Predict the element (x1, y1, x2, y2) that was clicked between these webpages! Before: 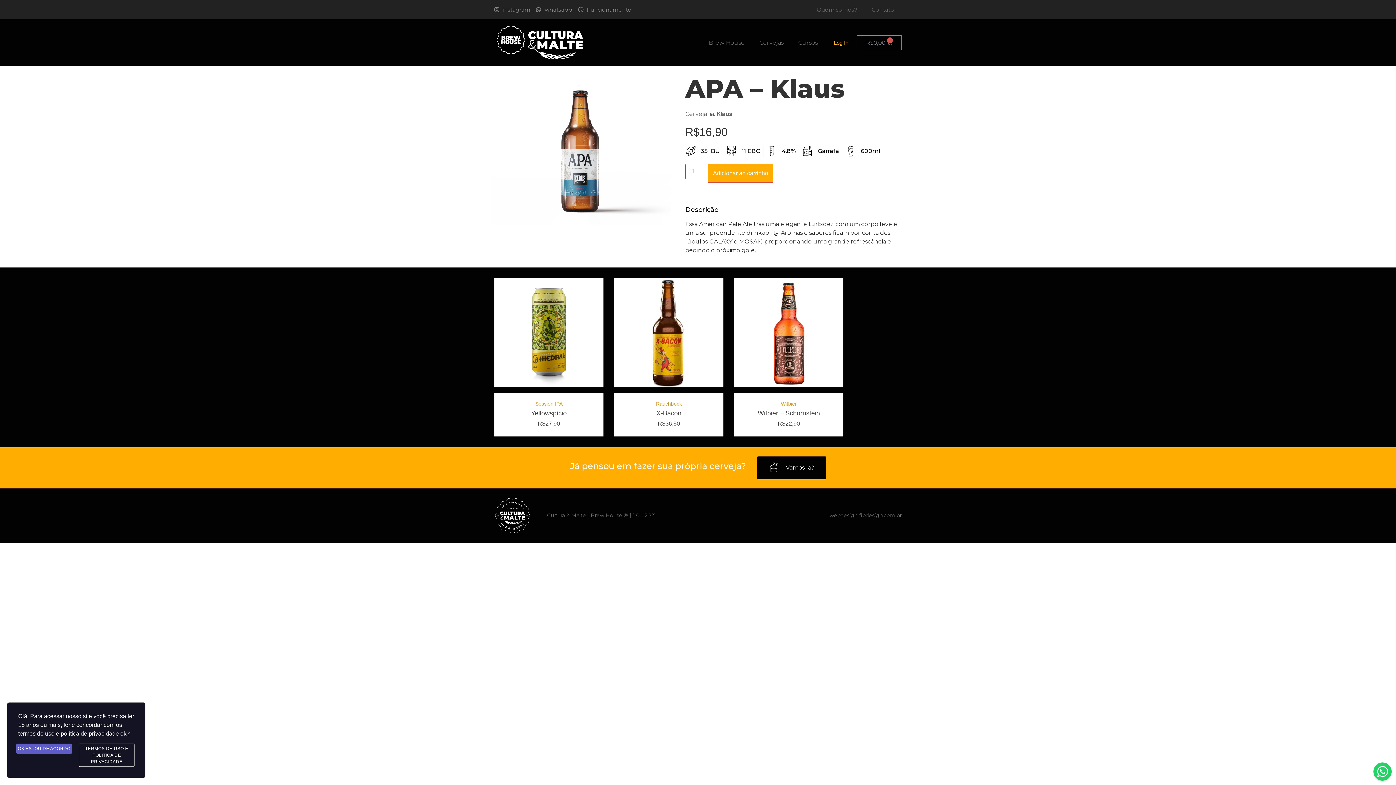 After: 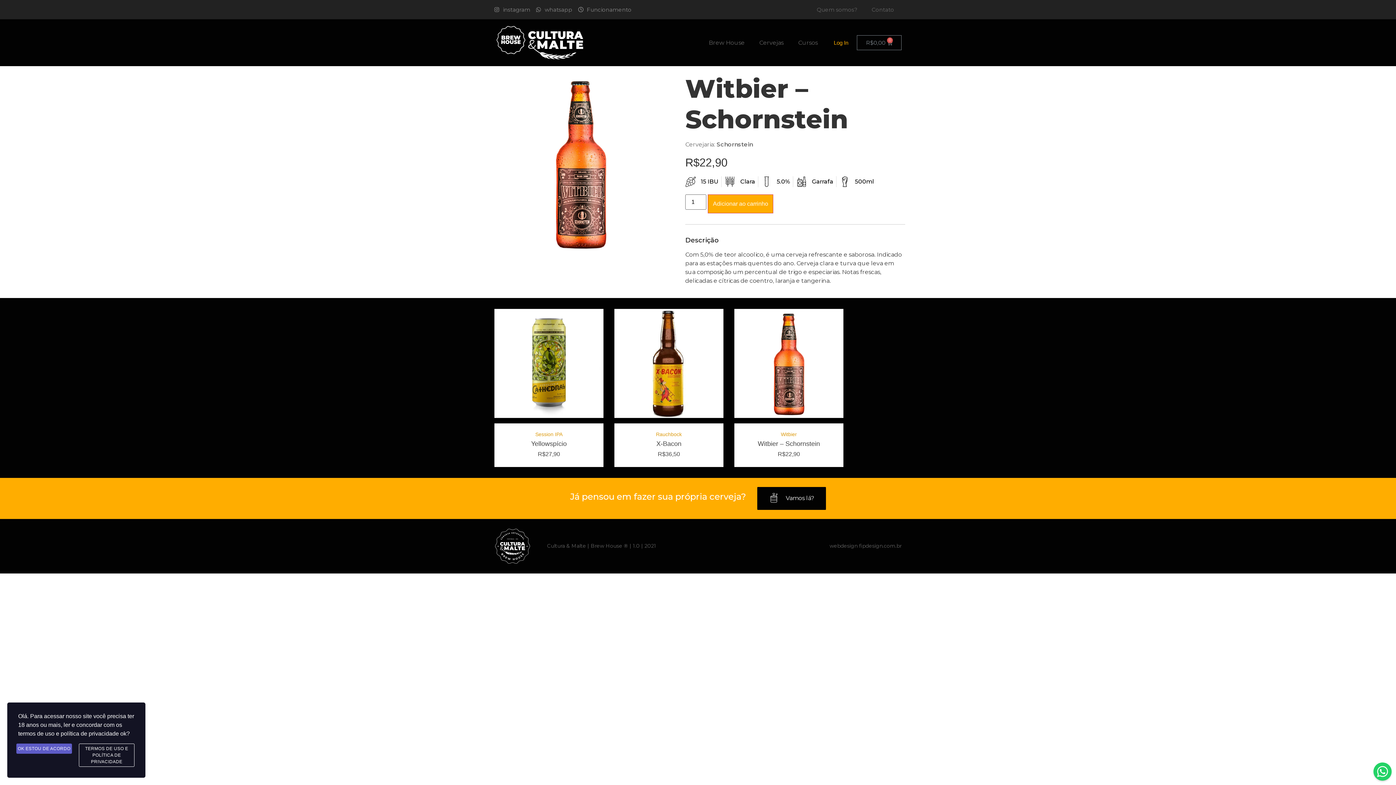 Action: label: Witbier – Schornstein bbox: (758, 409, 820, 416)